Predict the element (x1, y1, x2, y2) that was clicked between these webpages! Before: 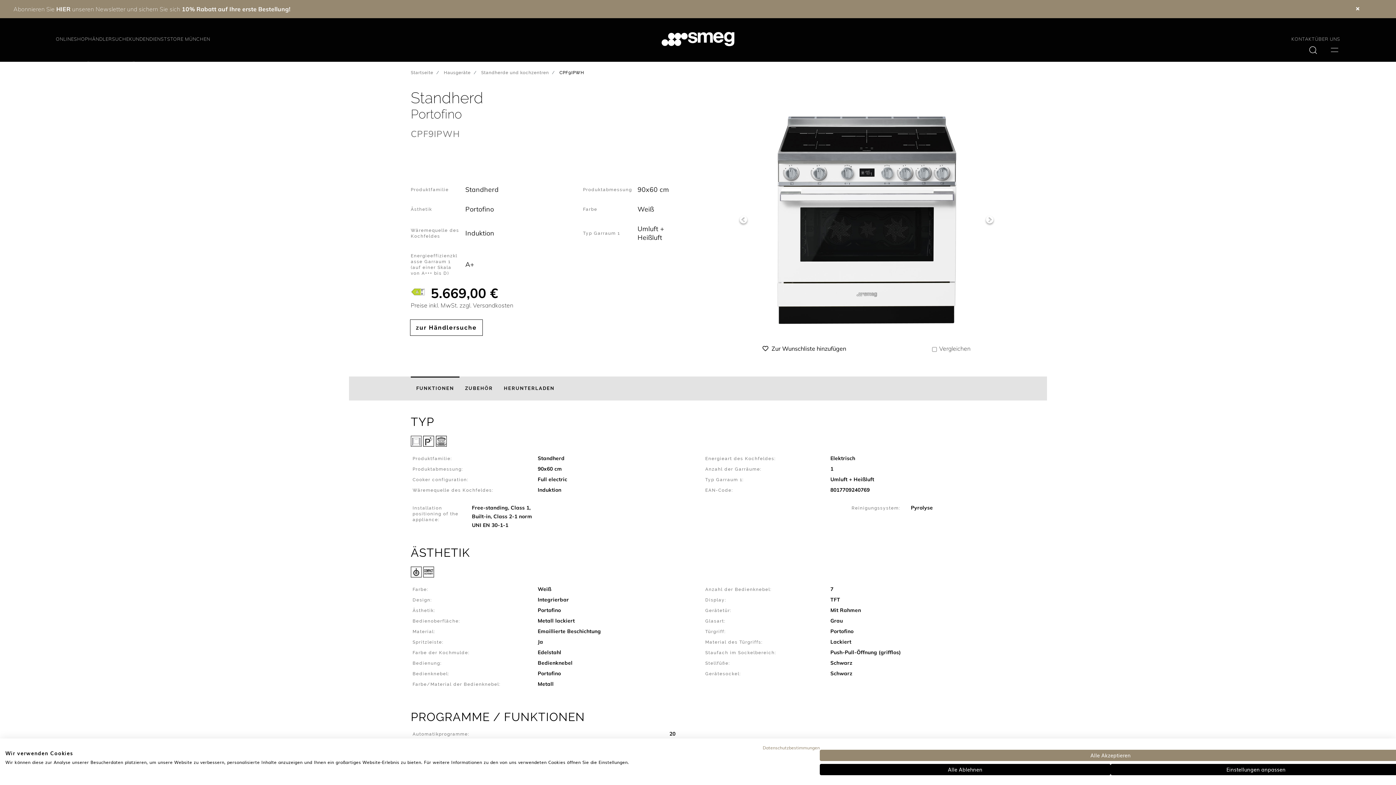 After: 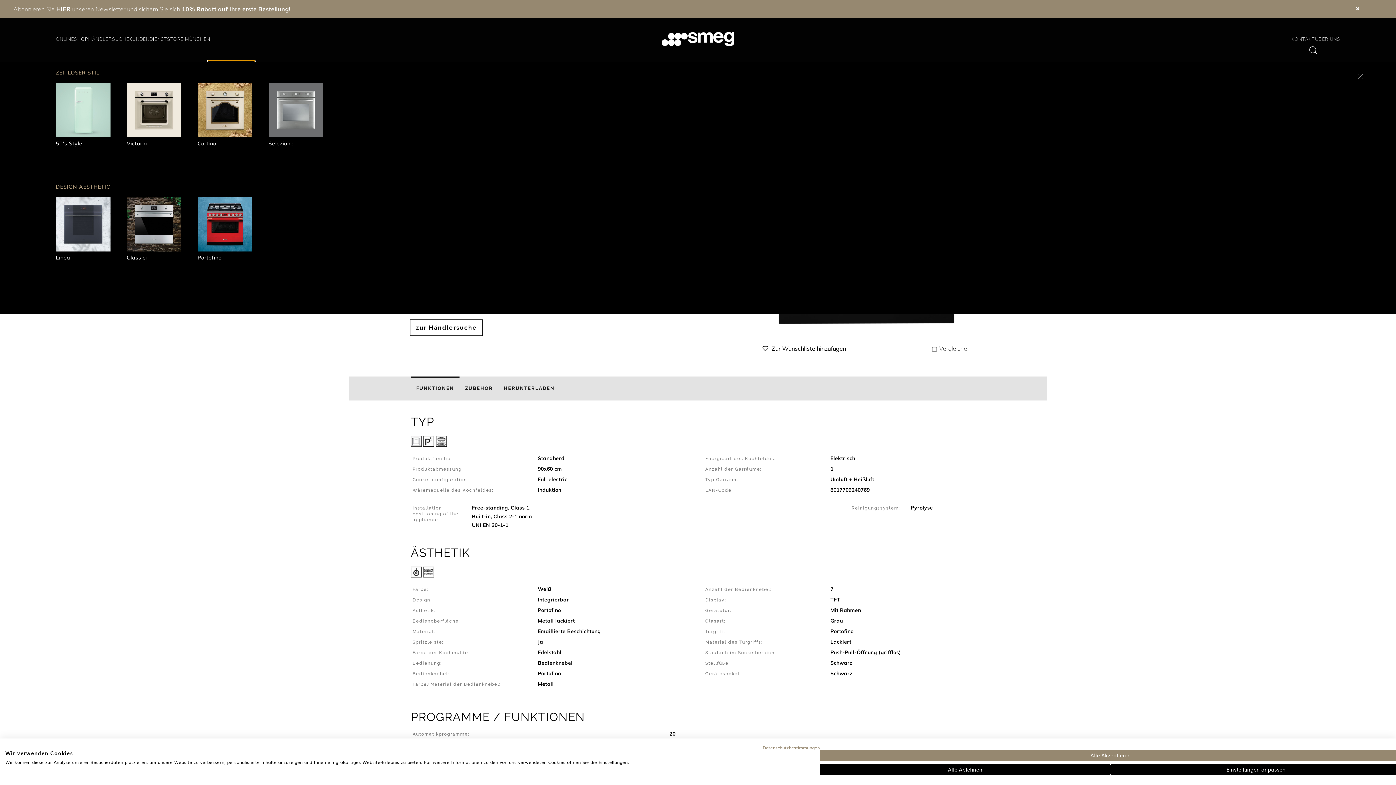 Action: bbox: (208, 60, 254, 69) label: DESIGNLINIEN